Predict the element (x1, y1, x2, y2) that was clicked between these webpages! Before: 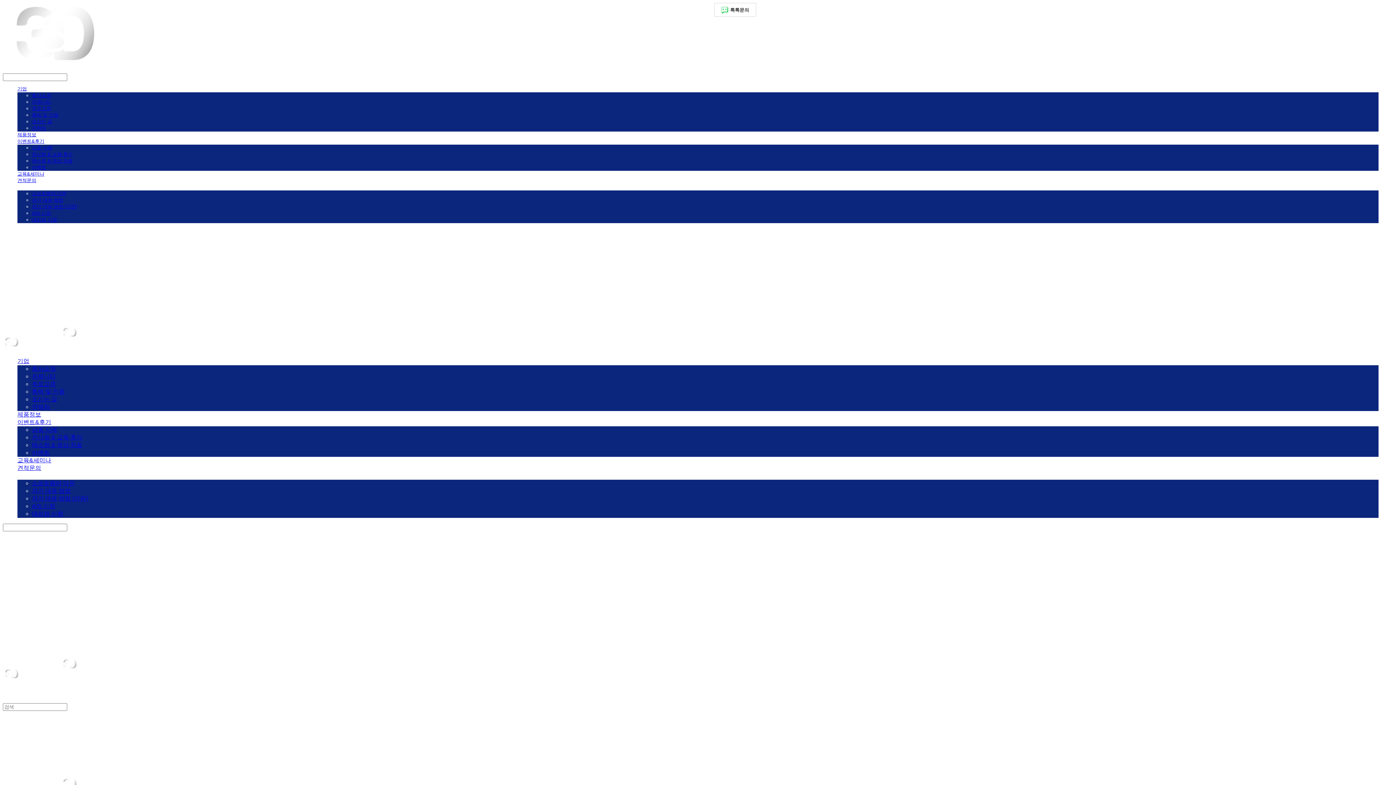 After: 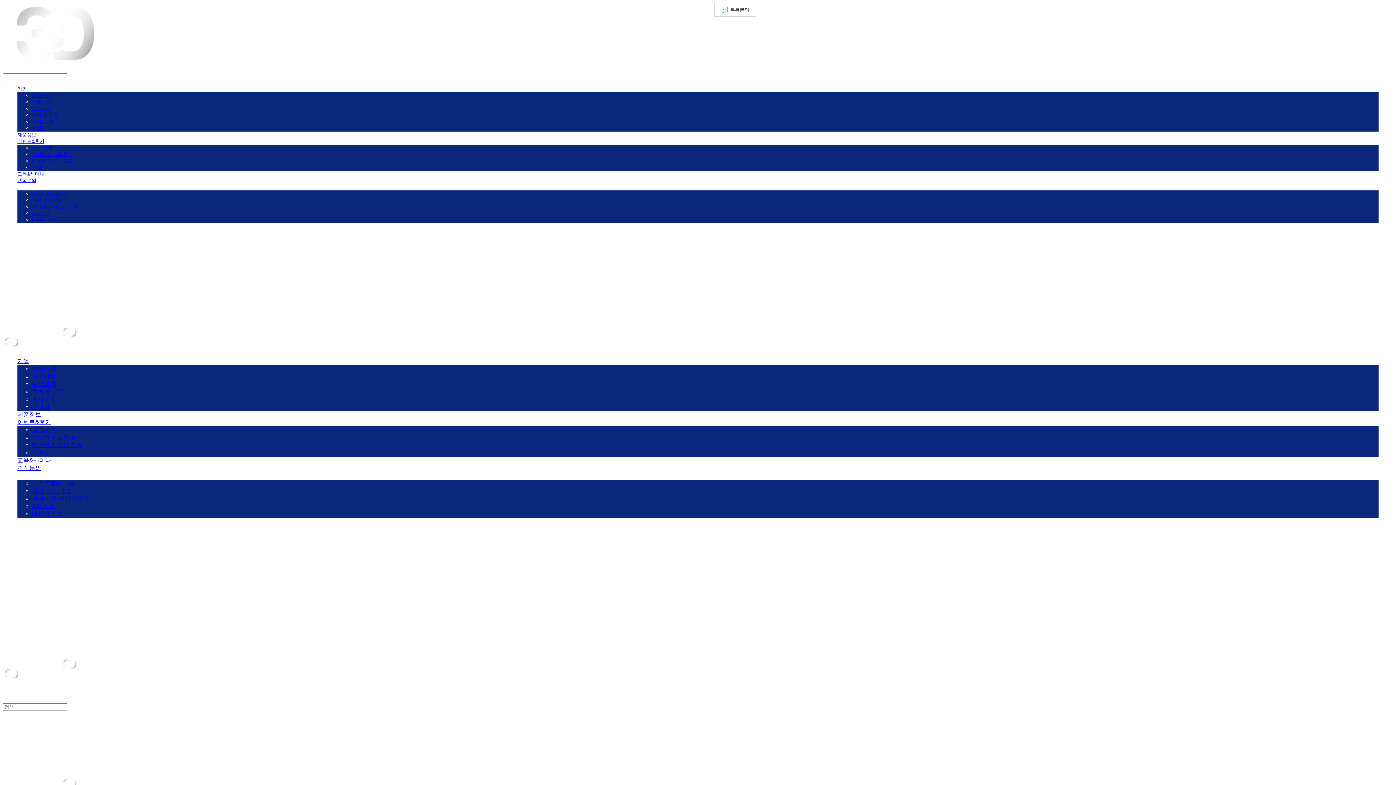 Action: bbox: (2, 66, 38, 73) label: LOG IN 로그인